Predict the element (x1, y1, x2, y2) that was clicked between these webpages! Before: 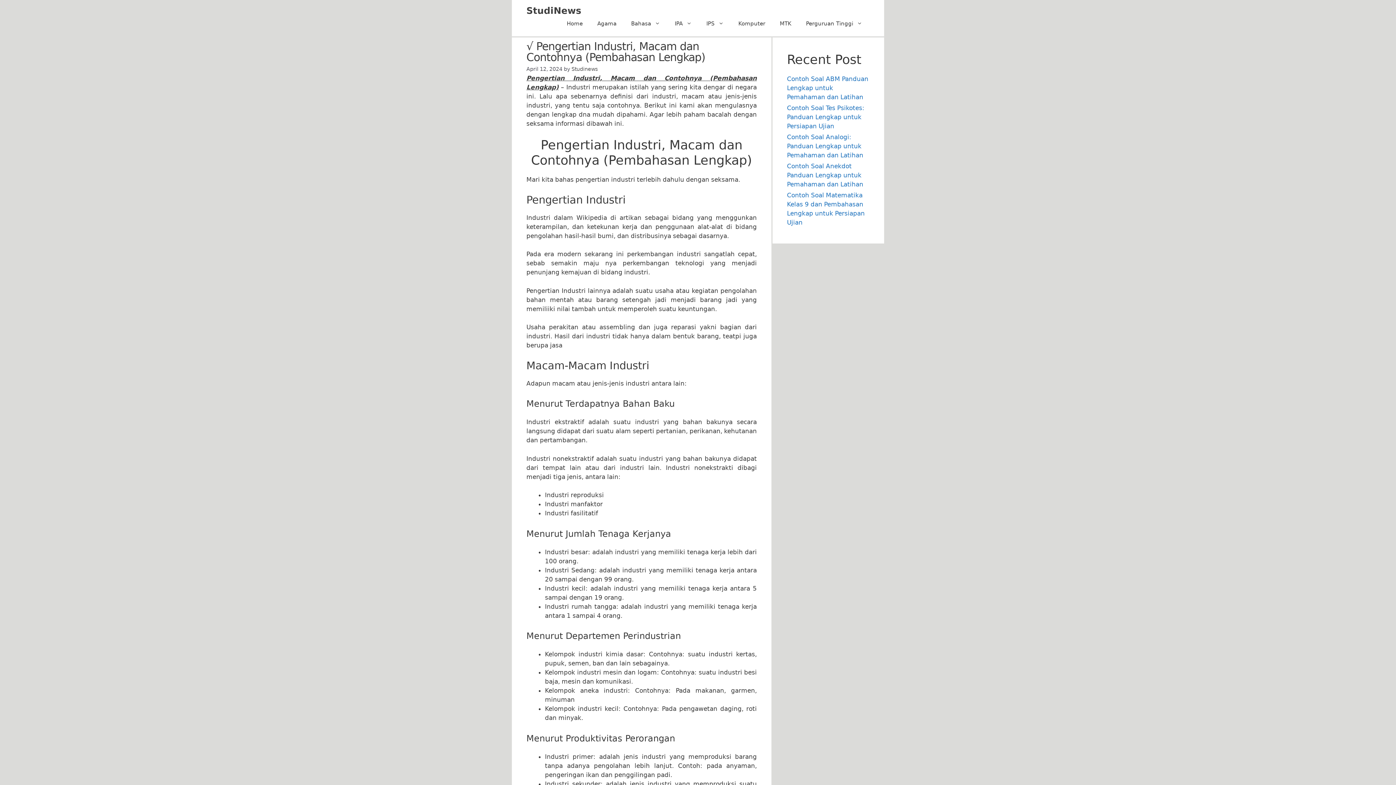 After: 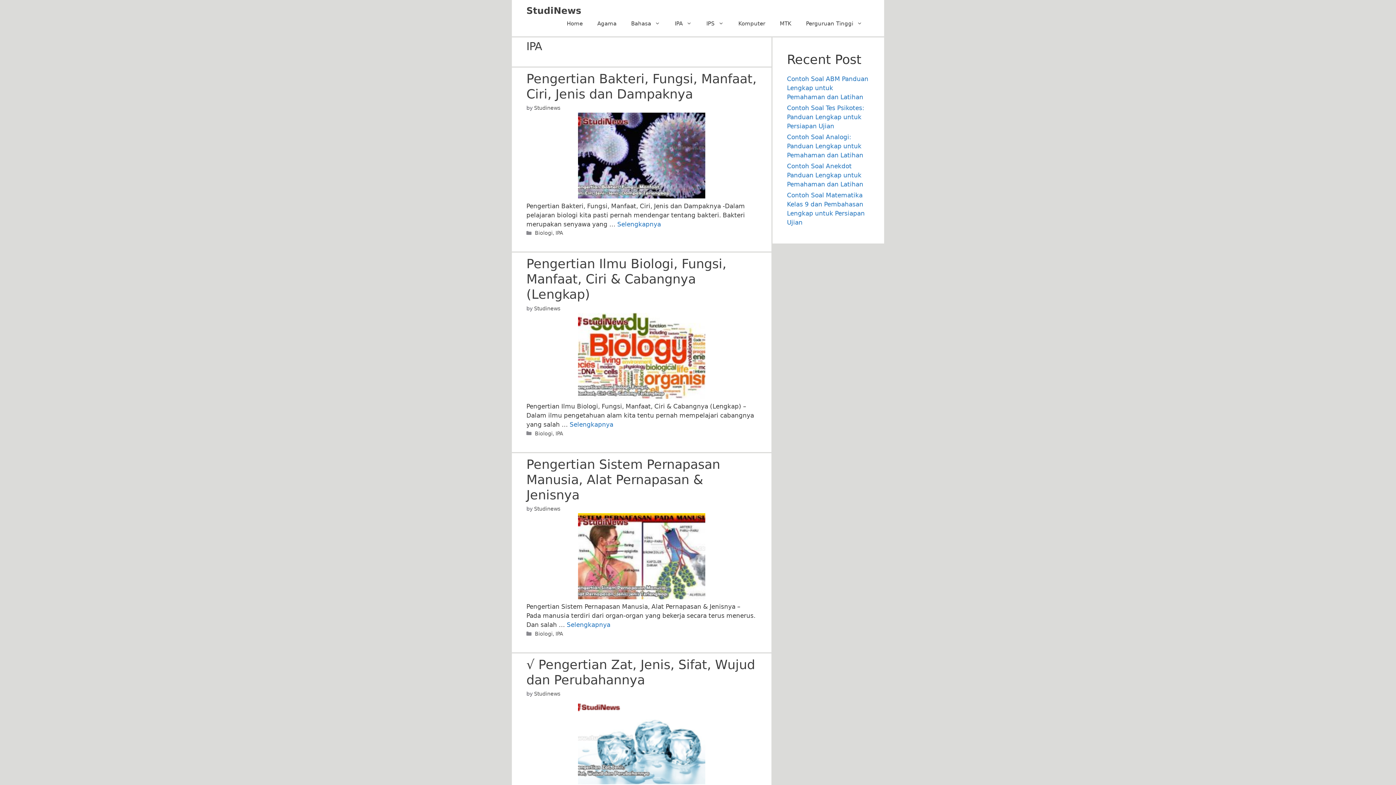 Action: bbox: (667, 16, 699, 30) label: IPA